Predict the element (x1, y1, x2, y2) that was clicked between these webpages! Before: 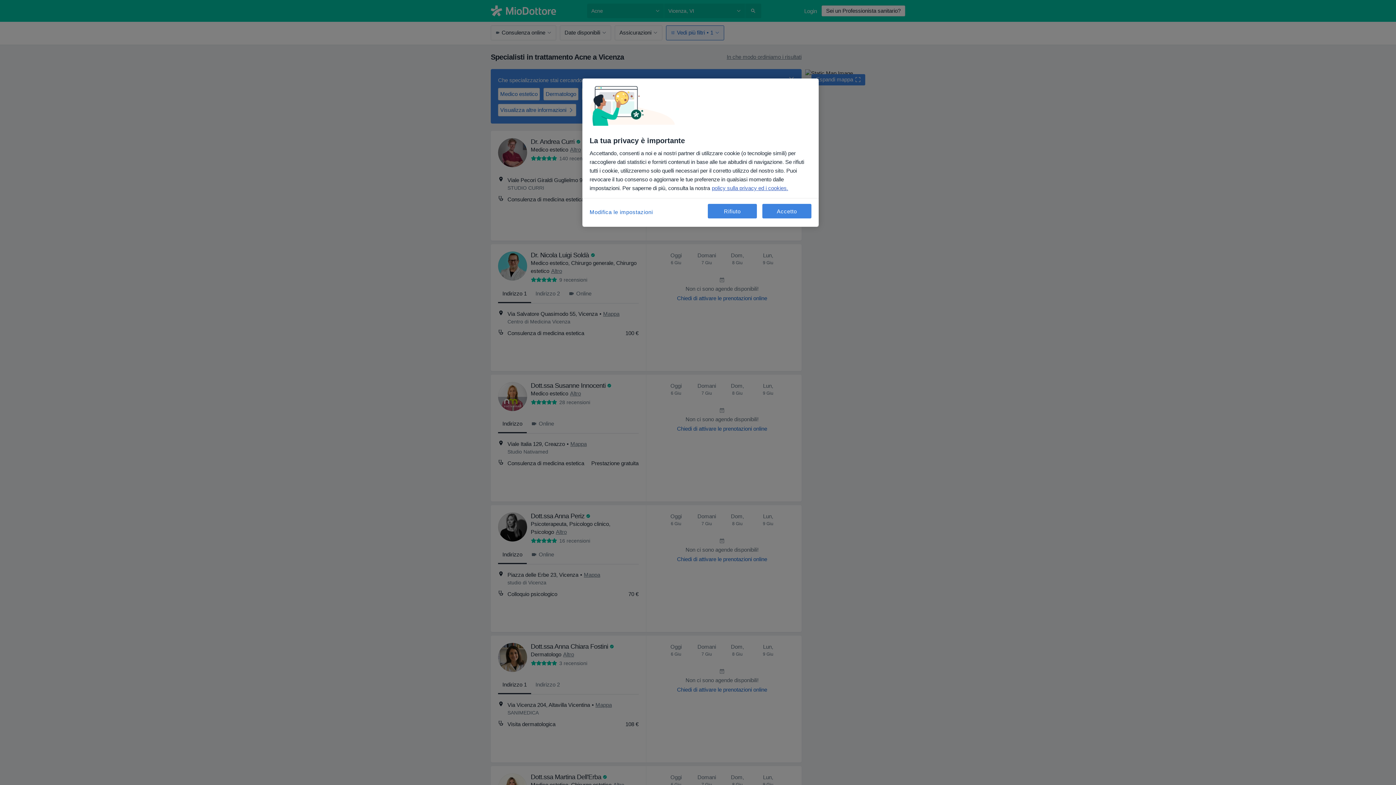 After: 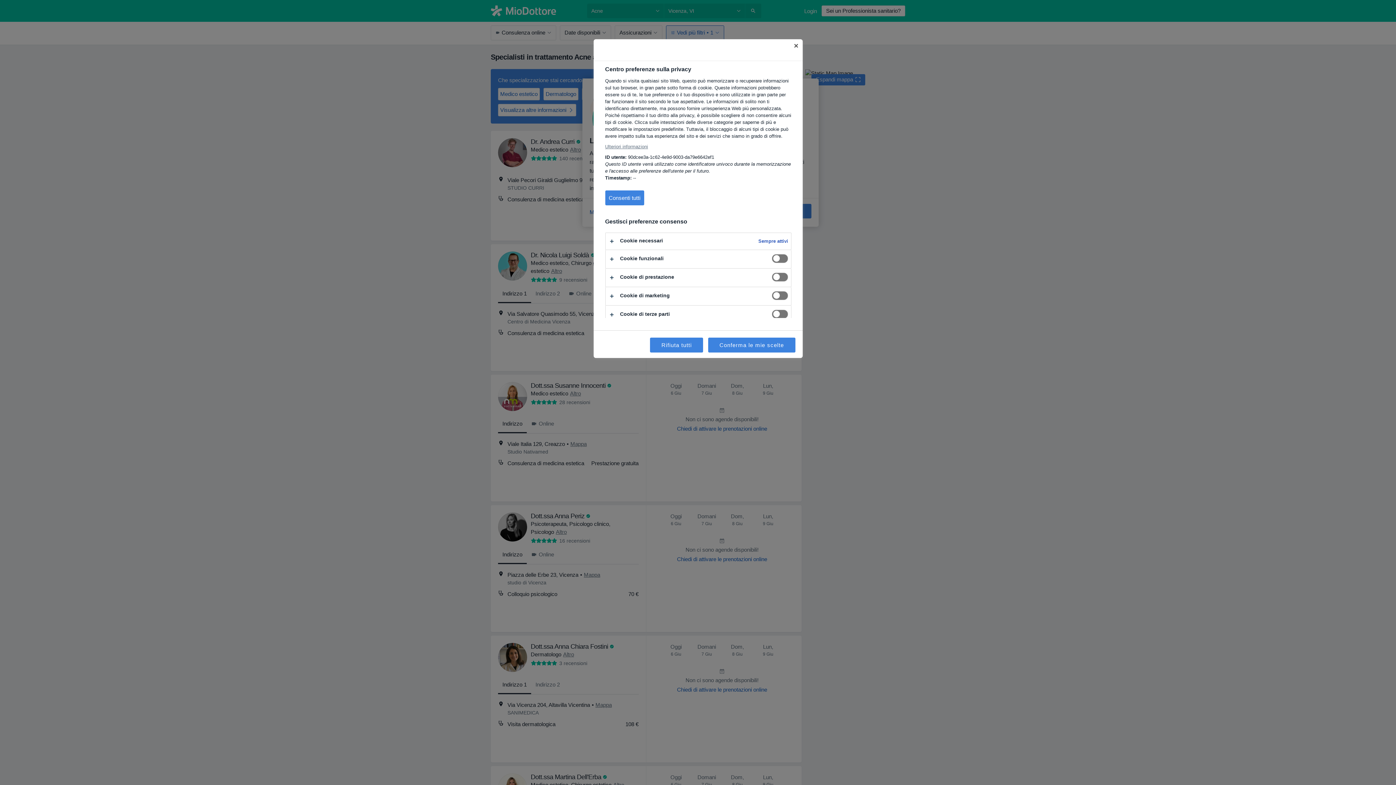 Action: label: Modifica le impostazioni bbox: (589, 204, 653, 220)